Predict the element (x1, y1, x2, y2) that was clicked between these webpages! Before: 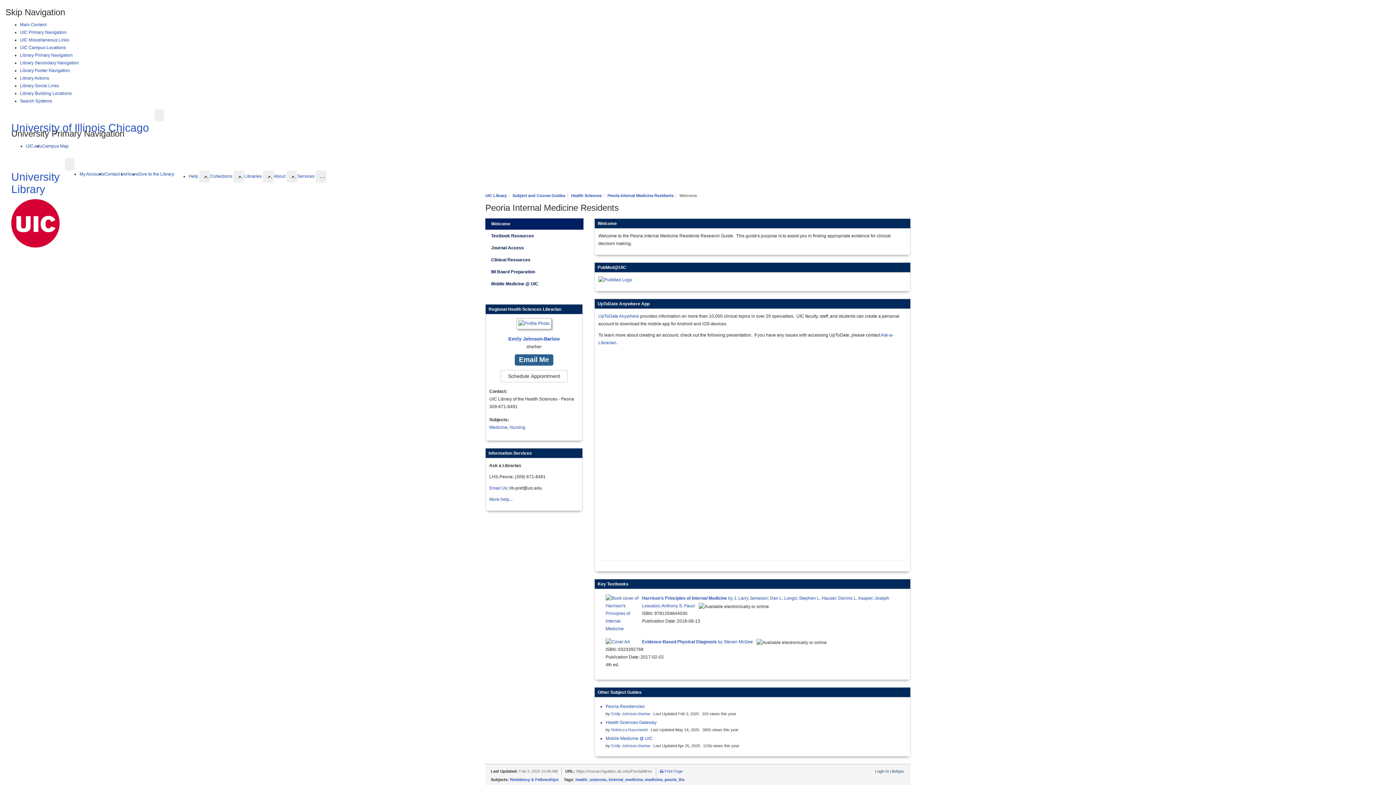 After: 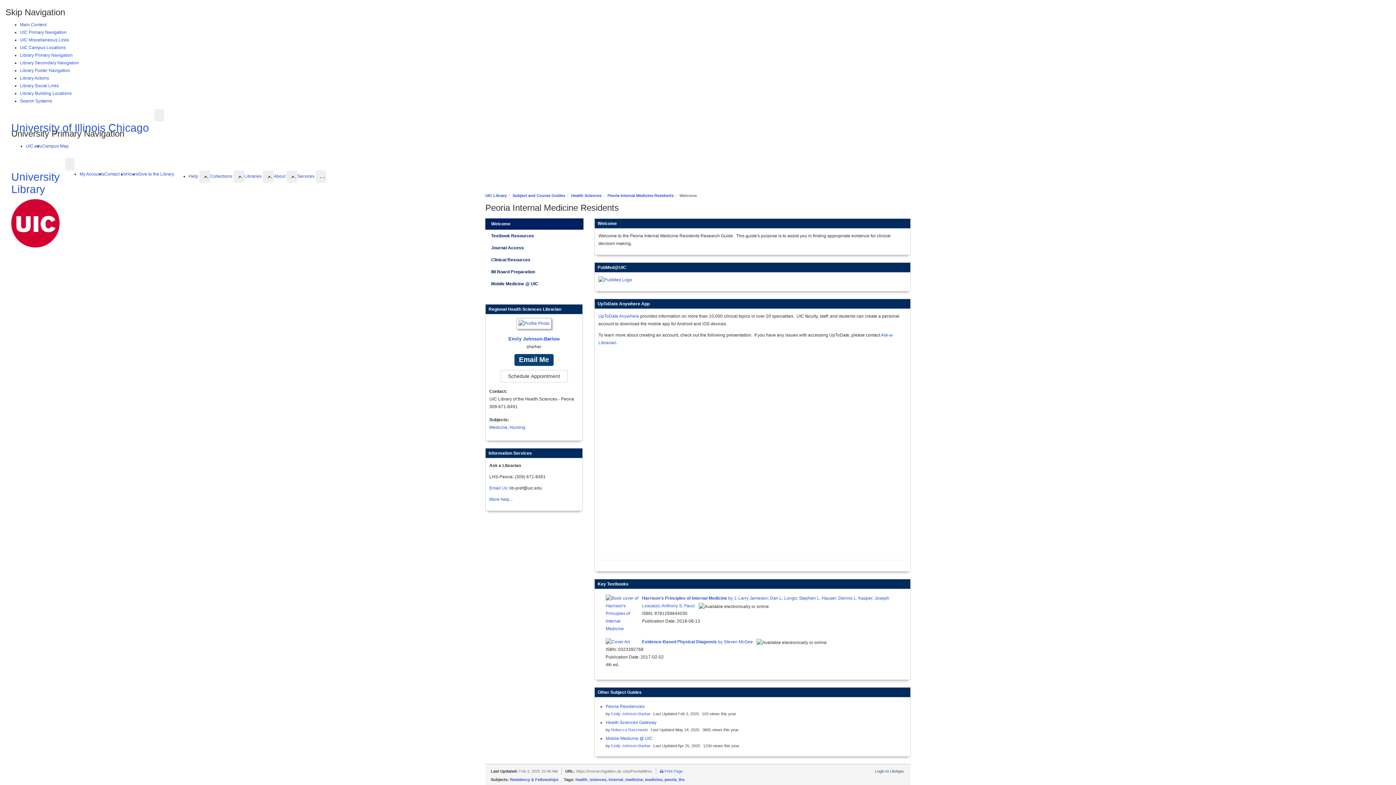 Action: label: Email Me bbox: (514, 354, 553, 365)